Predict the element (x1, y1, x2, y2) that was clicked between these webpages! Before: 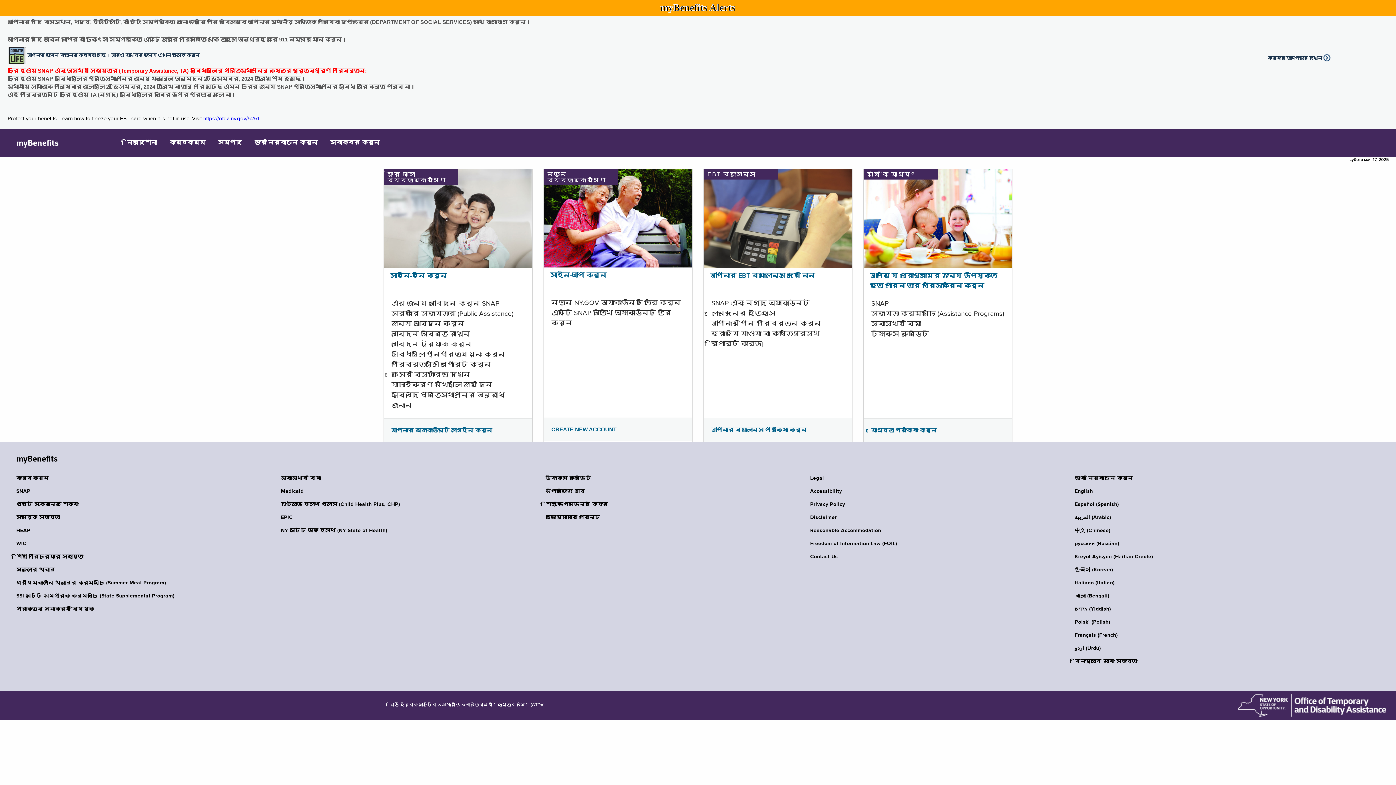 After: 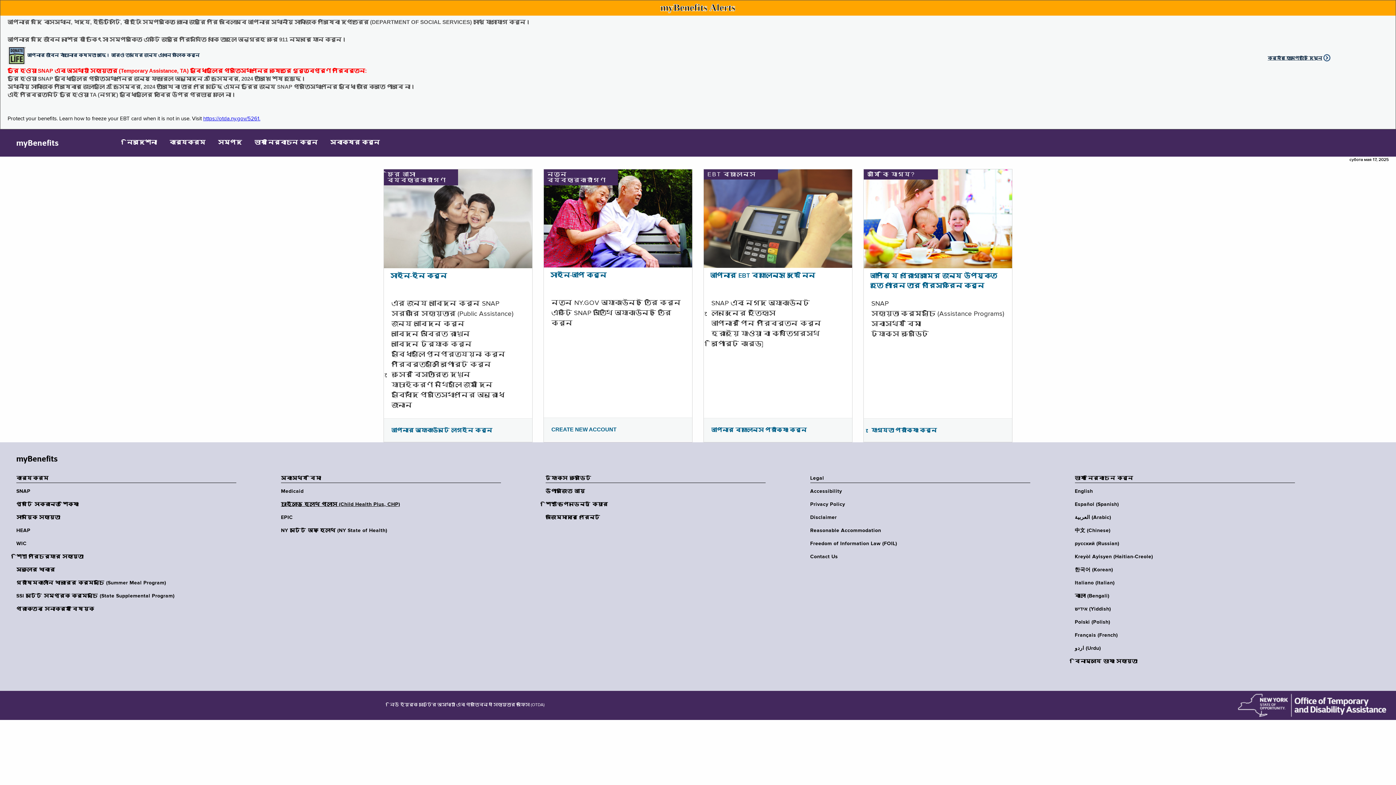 Action: bbox: (281, 501, 505, 508) label: চাইল্ড হেলথ প্লাস (Child Health Plus, CHP)